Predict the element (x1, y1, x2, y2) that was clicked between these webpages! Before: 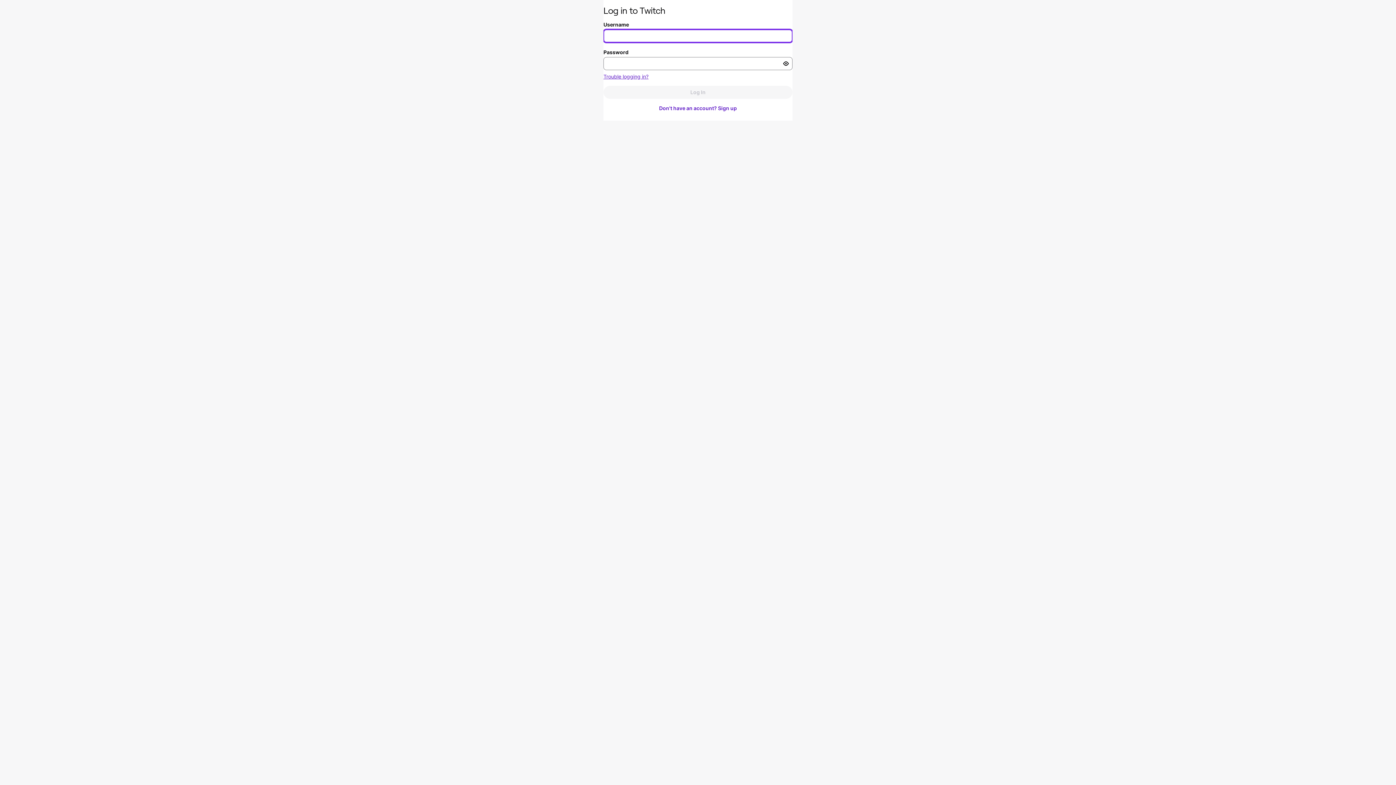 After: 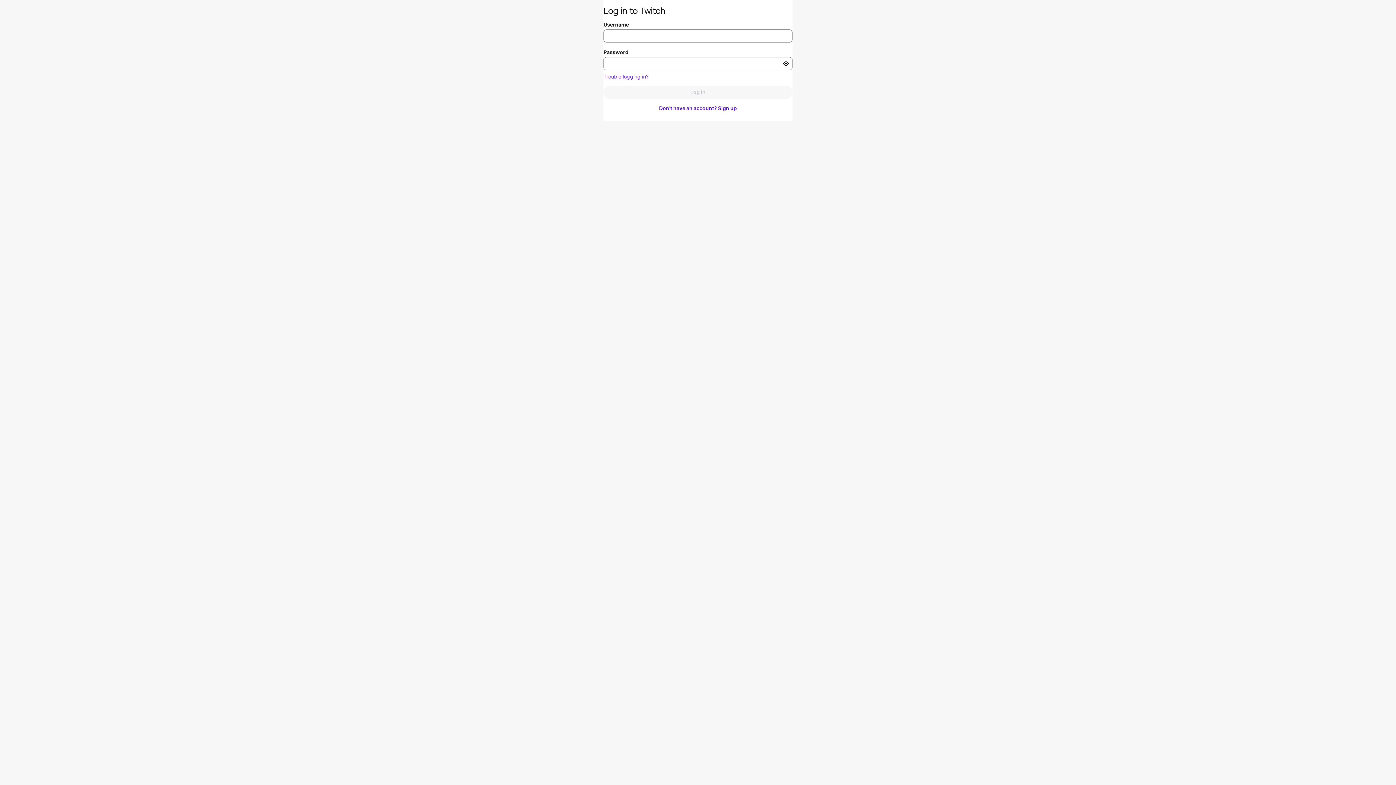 Action: bbox: (603, 73, 648, 79) label: Trouble logging in?